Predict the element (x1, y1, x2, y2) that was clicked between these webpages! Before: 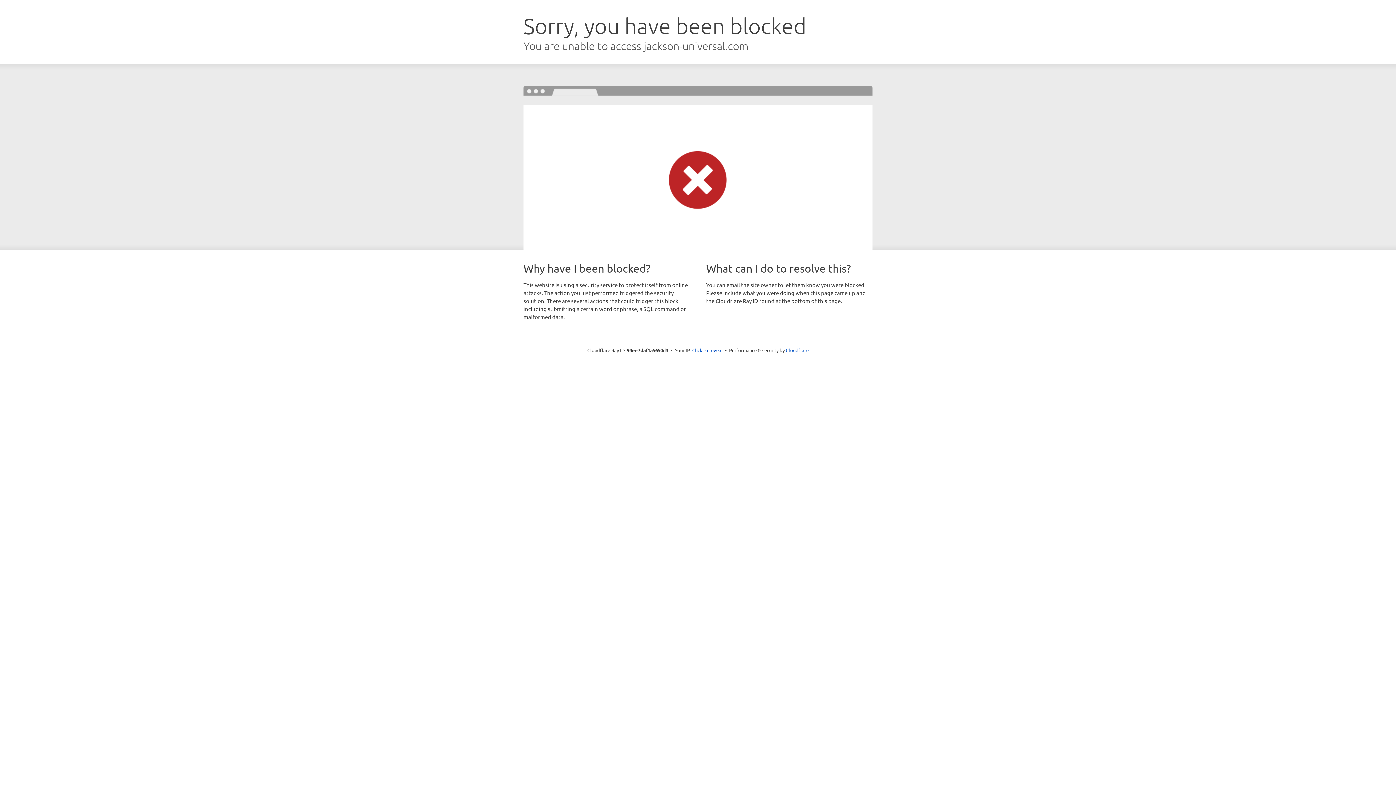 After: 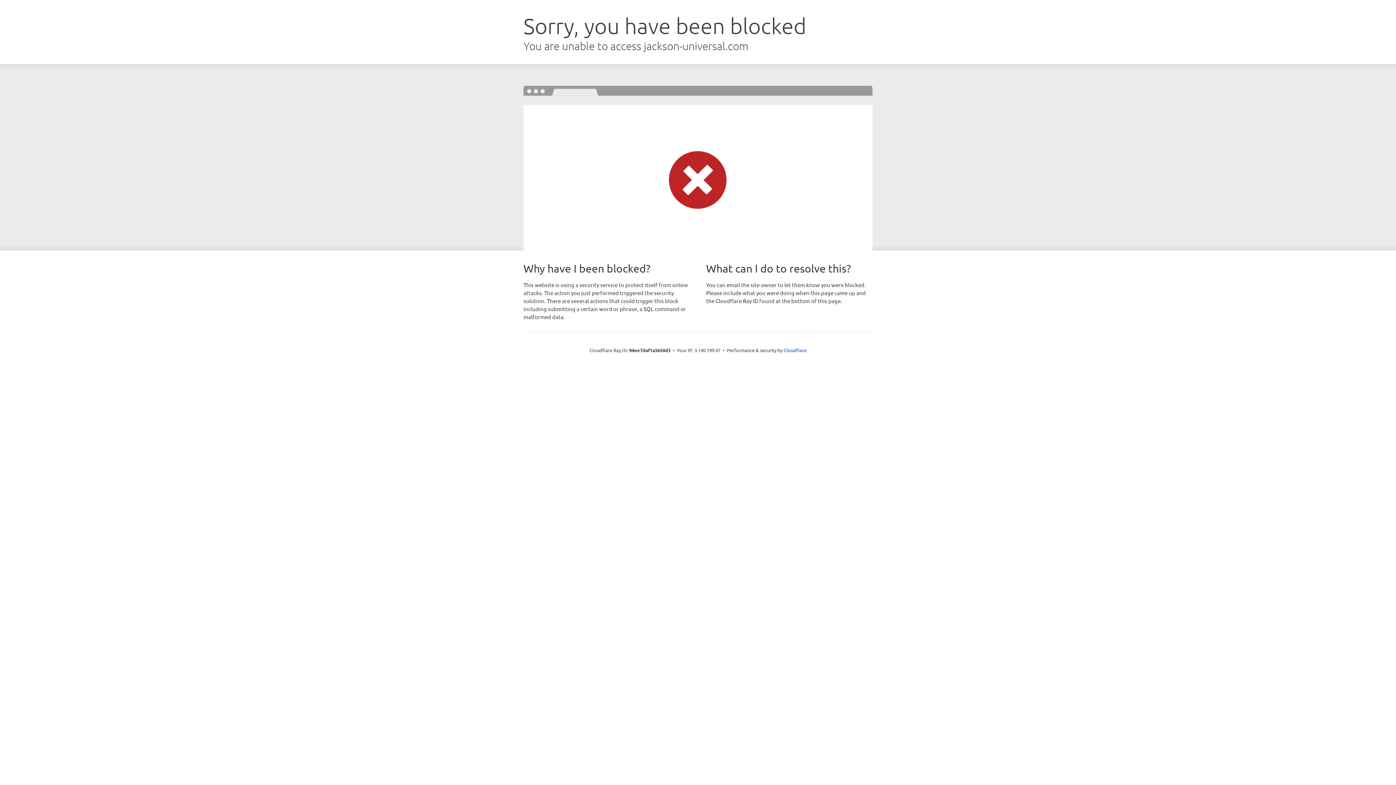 Action: label: Click to reveal bbox: (692, 346, 722, 353)